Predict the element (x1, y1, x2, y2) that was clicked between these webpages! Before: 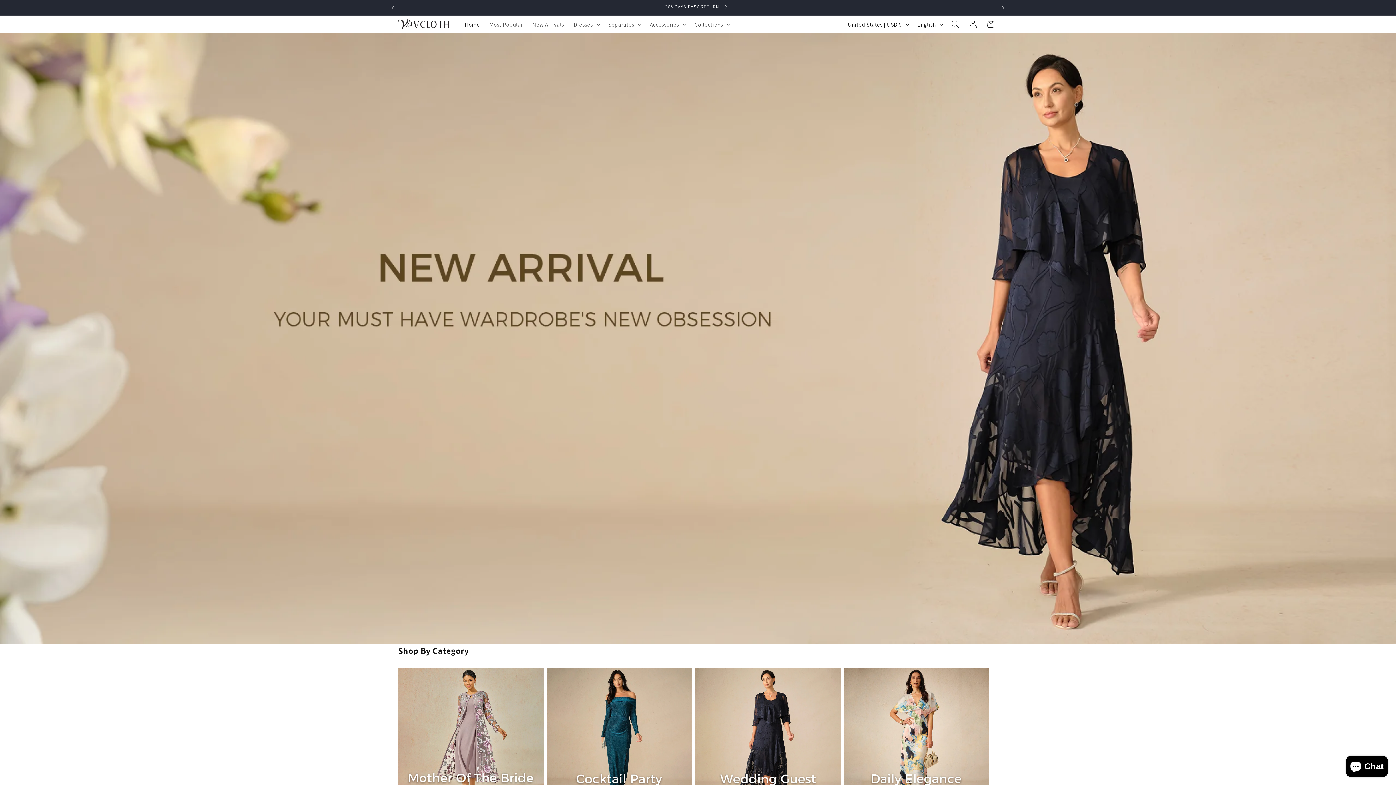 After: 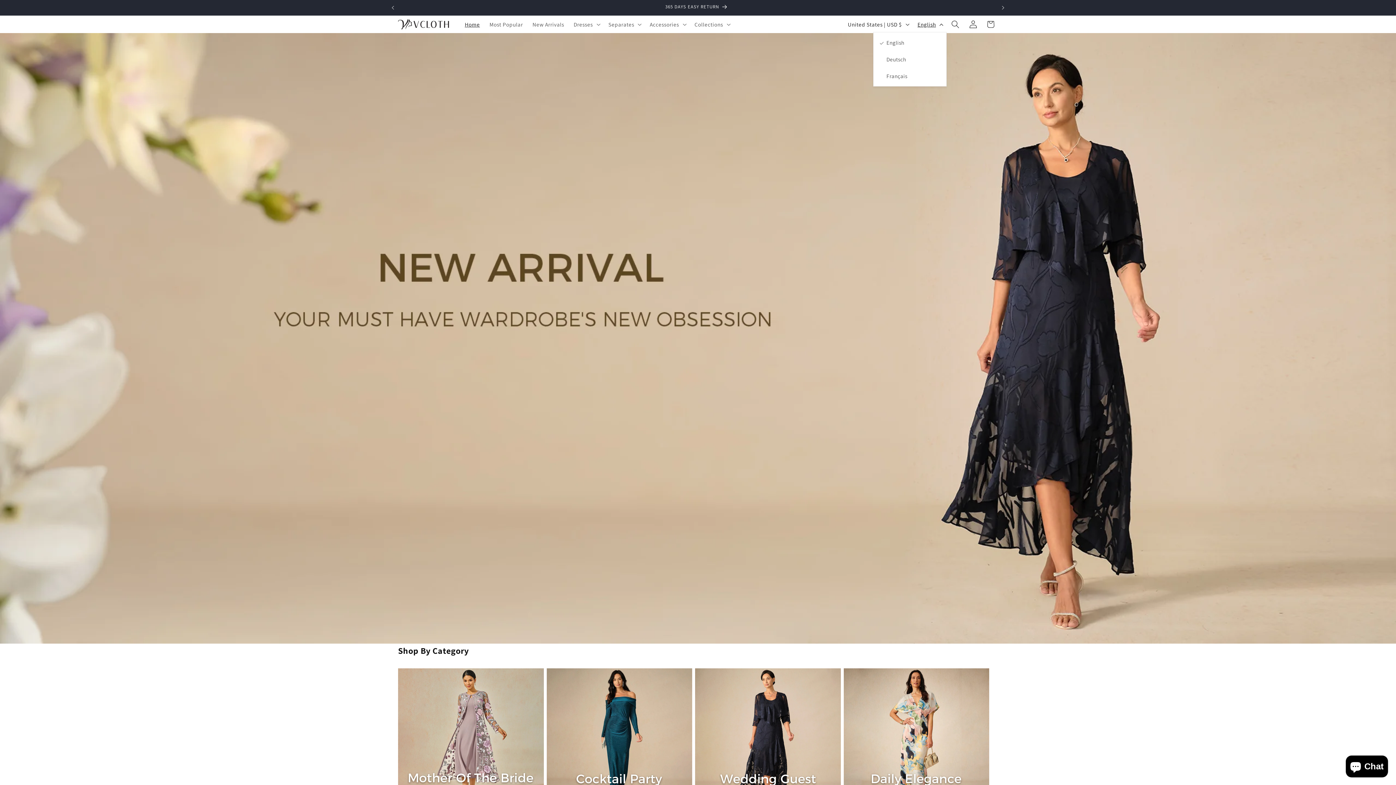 Action: label: English bbox: (912, 16, 946, 31)